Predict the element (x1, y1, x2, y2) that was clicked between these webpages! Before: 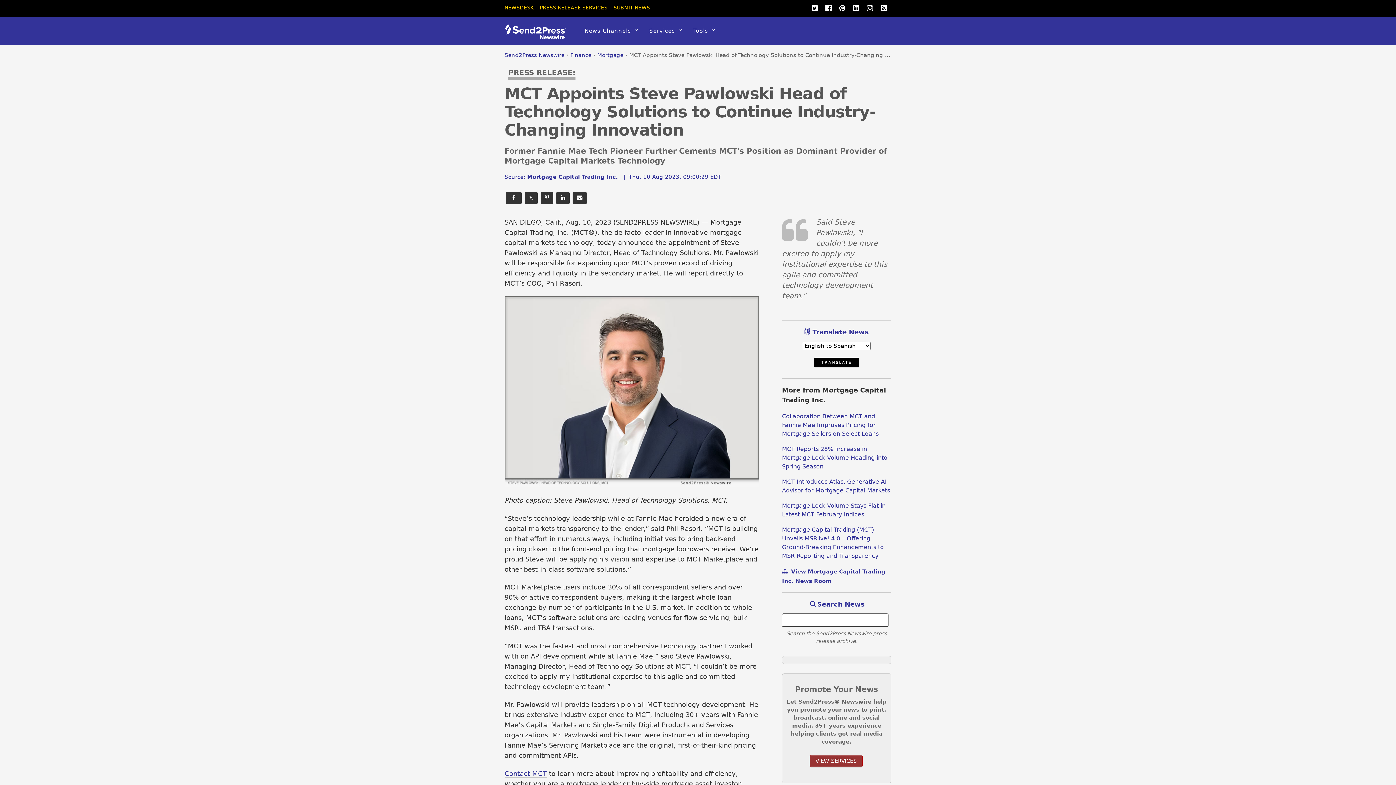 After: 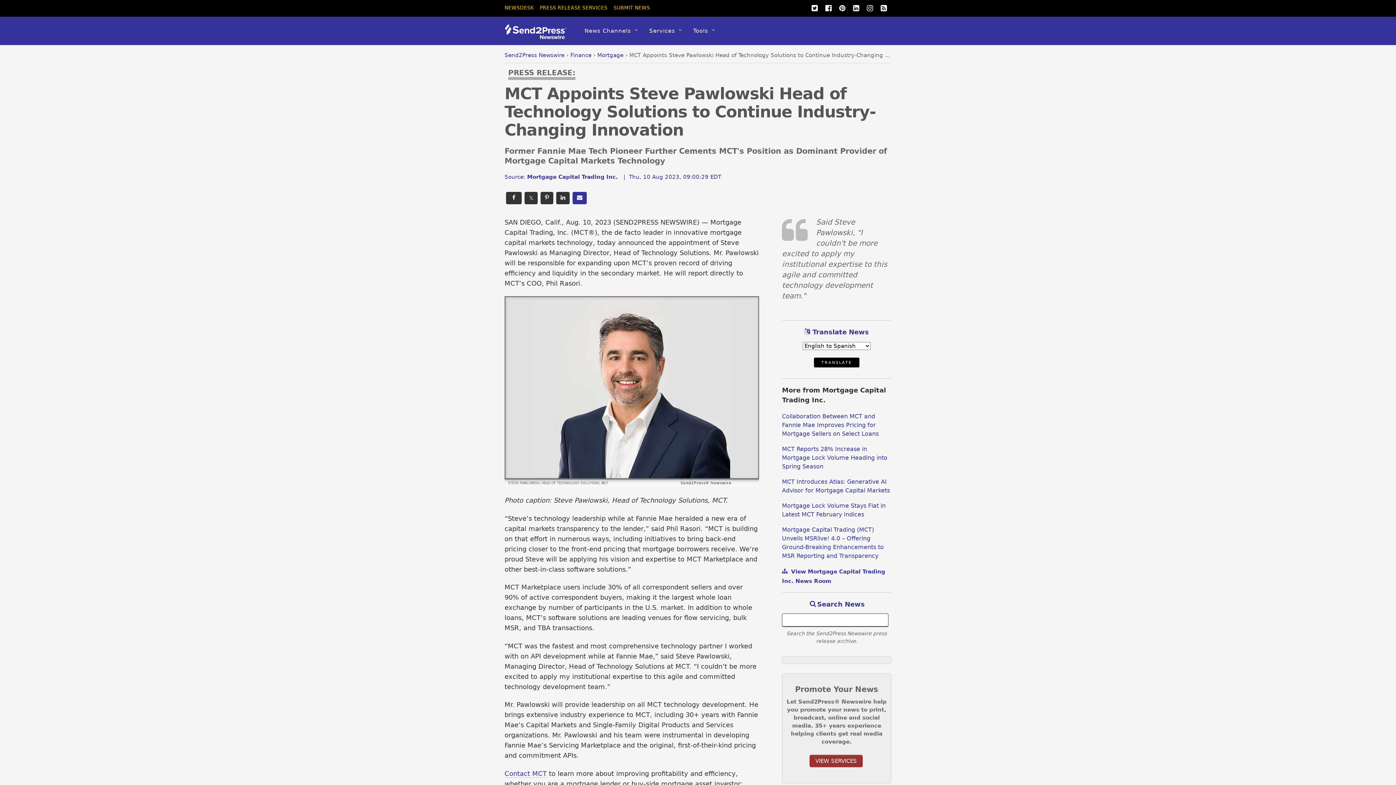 Action: bbox: (572, 191, 586, 204) label: Email this press release